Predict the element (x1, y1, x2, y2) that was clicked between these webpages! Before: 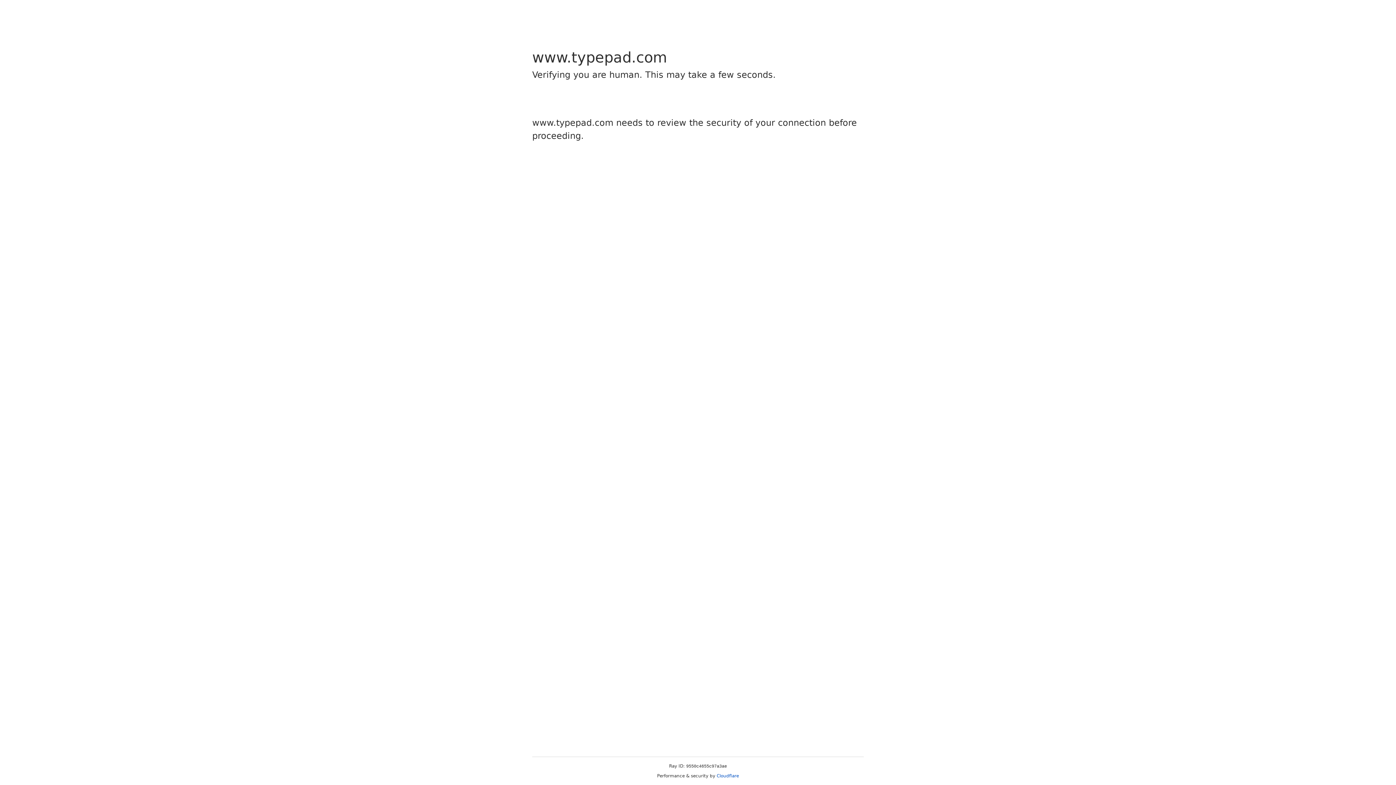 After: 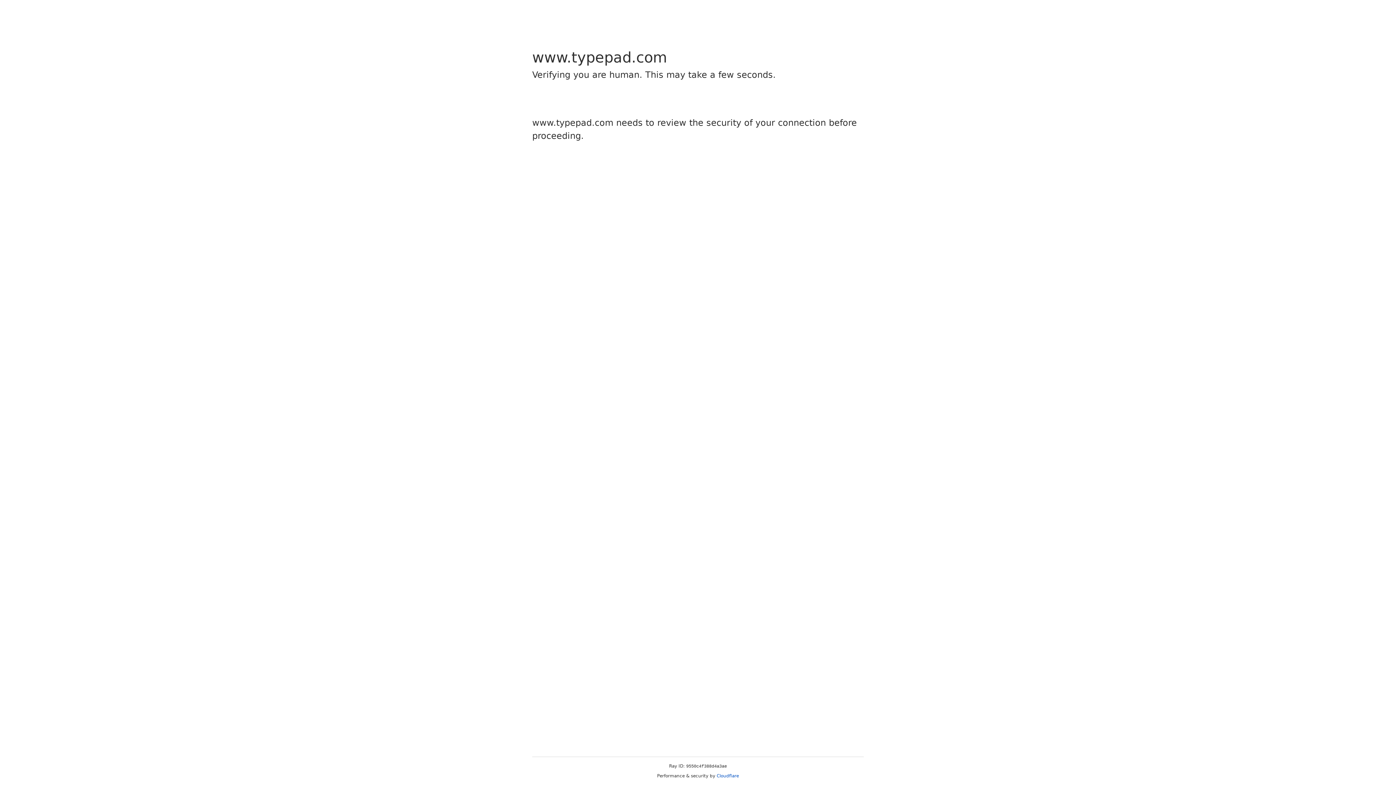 Action: bbox: (716, 773, 739, 778) label: Cloudflare